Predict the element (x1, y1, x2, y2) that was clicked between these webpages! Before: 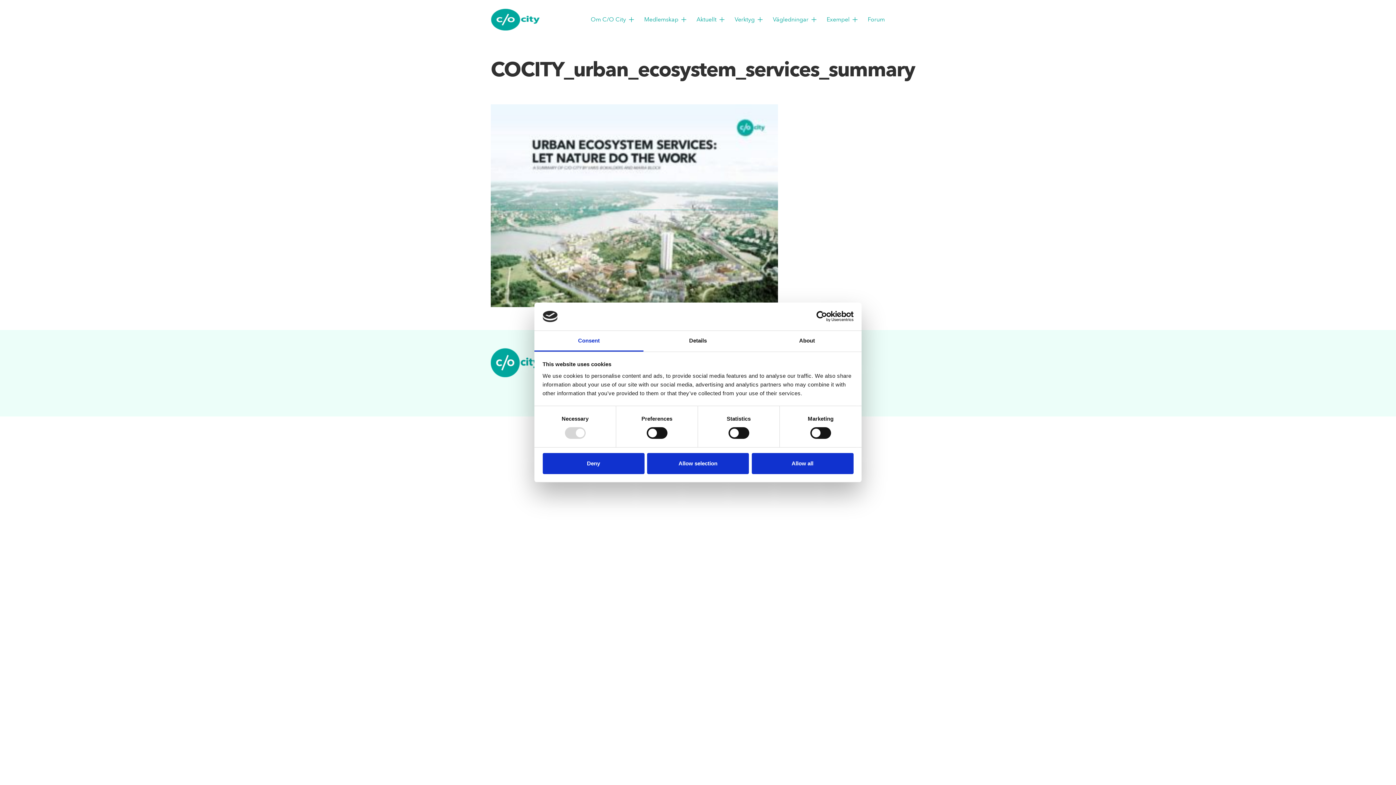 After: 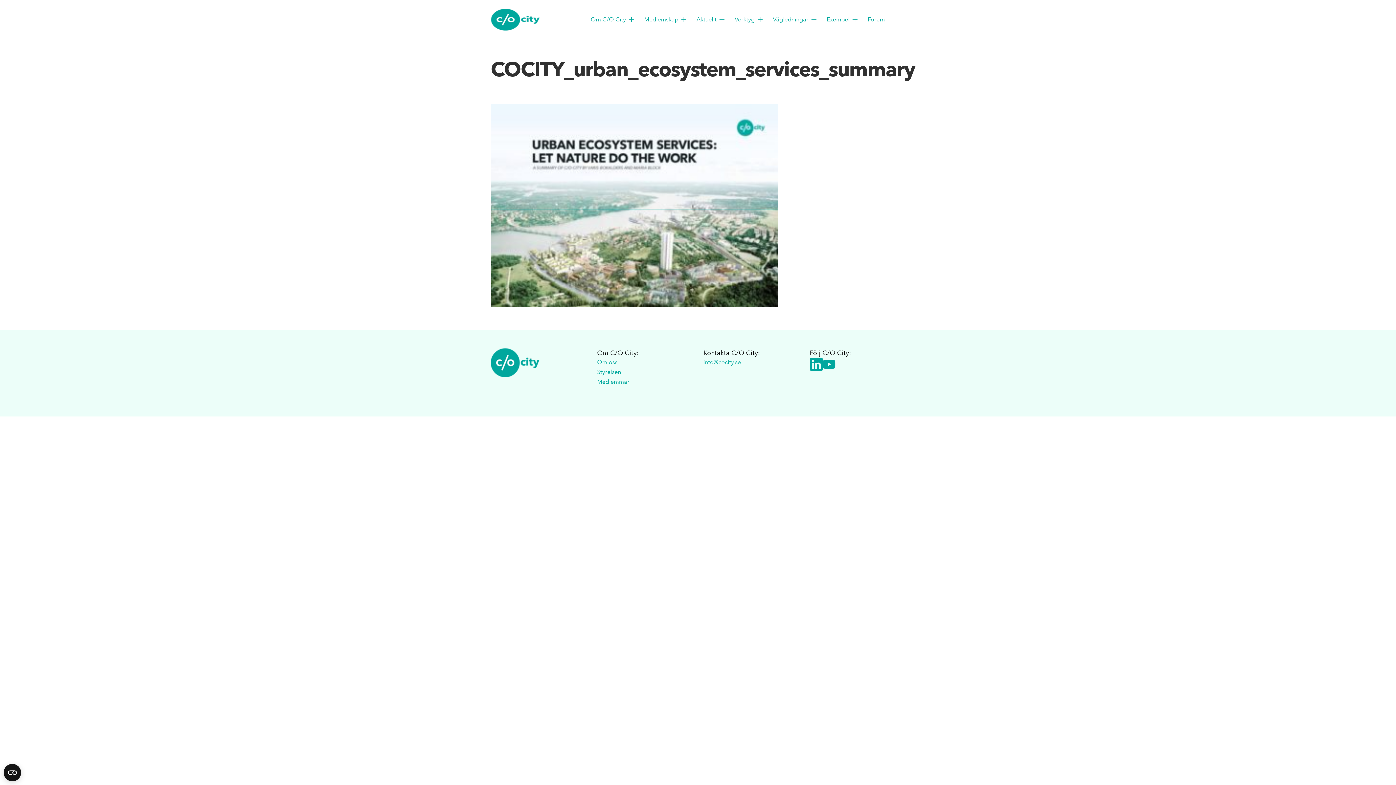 Action: label: Allow selection bbox: (647, 453, 749, 474)